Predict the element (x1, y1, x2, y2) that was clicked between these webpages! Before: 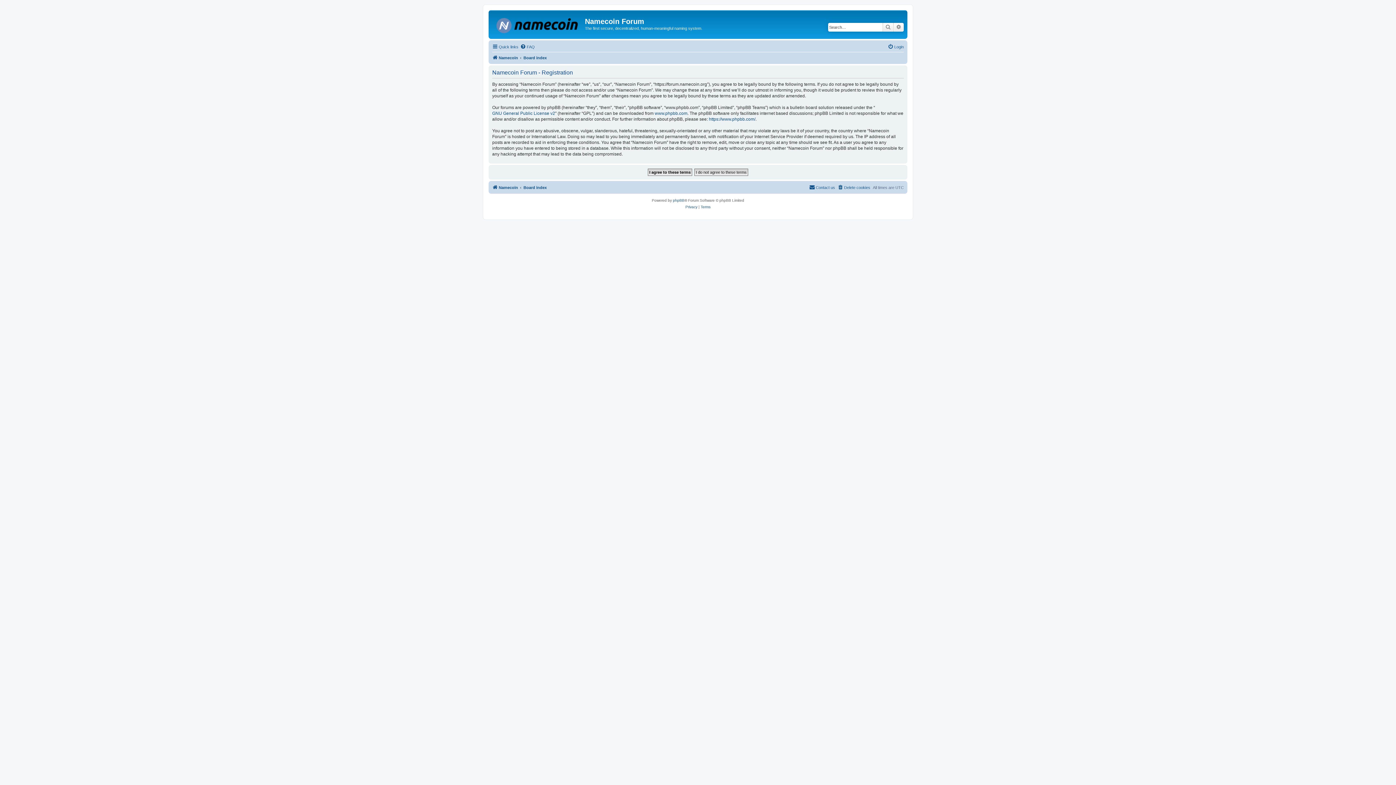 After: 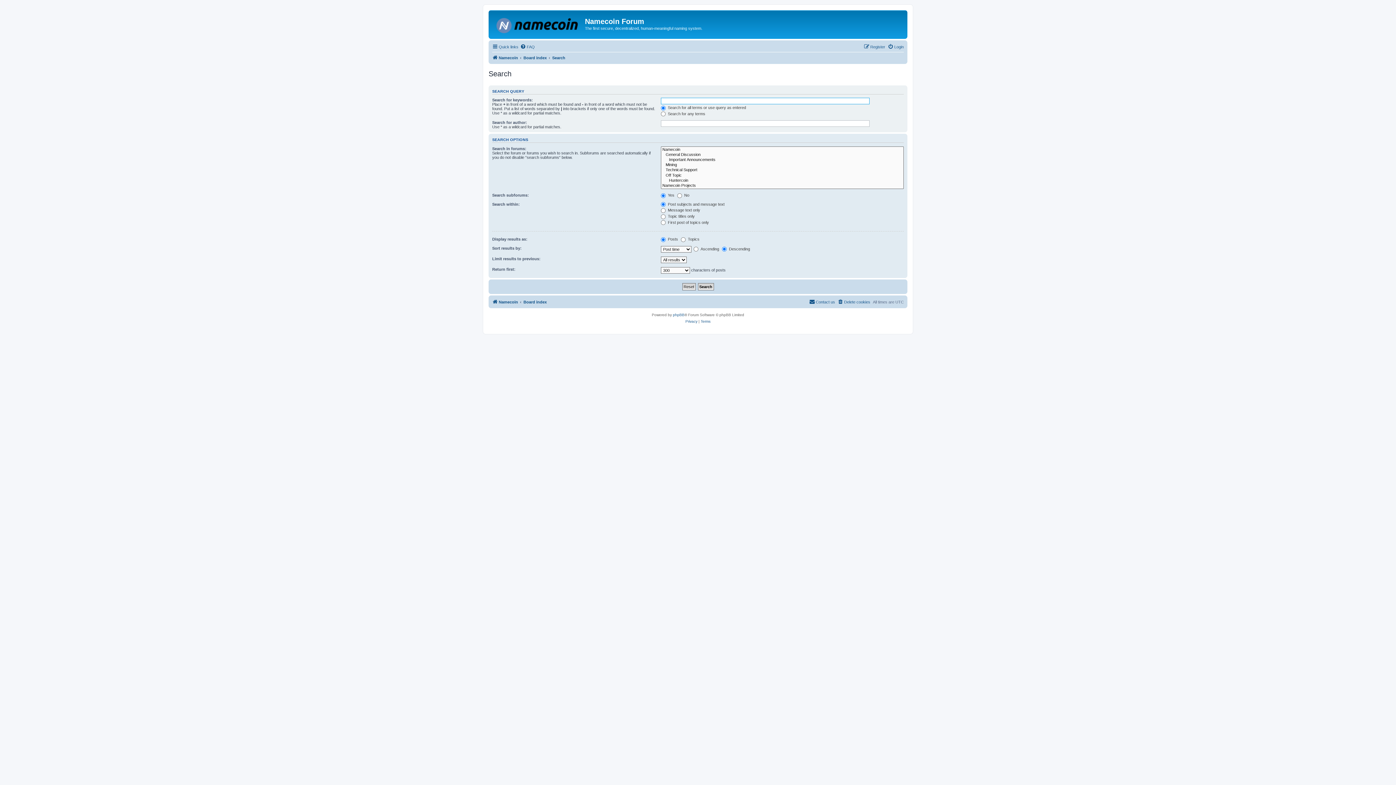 Action: label: Search bbox: (882, 22, 893, 31)